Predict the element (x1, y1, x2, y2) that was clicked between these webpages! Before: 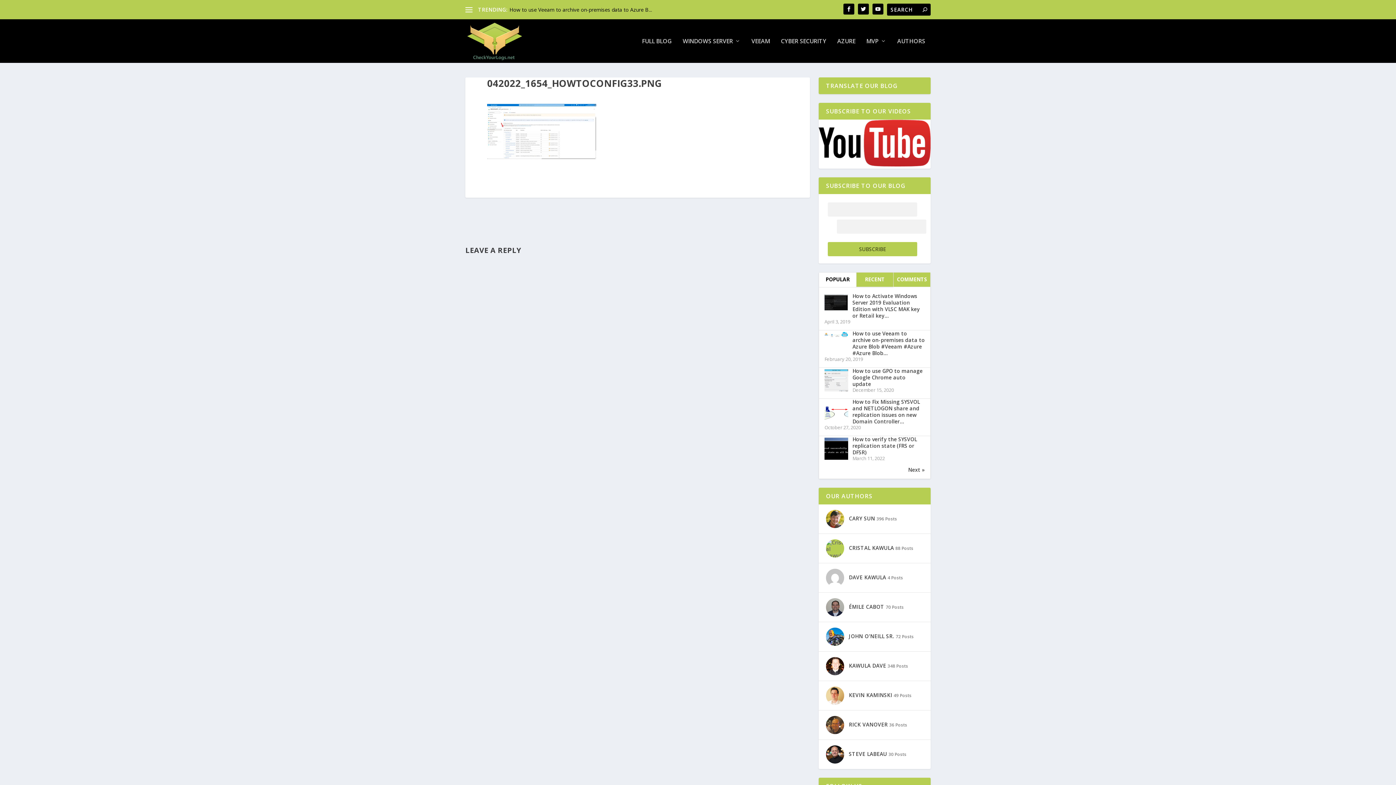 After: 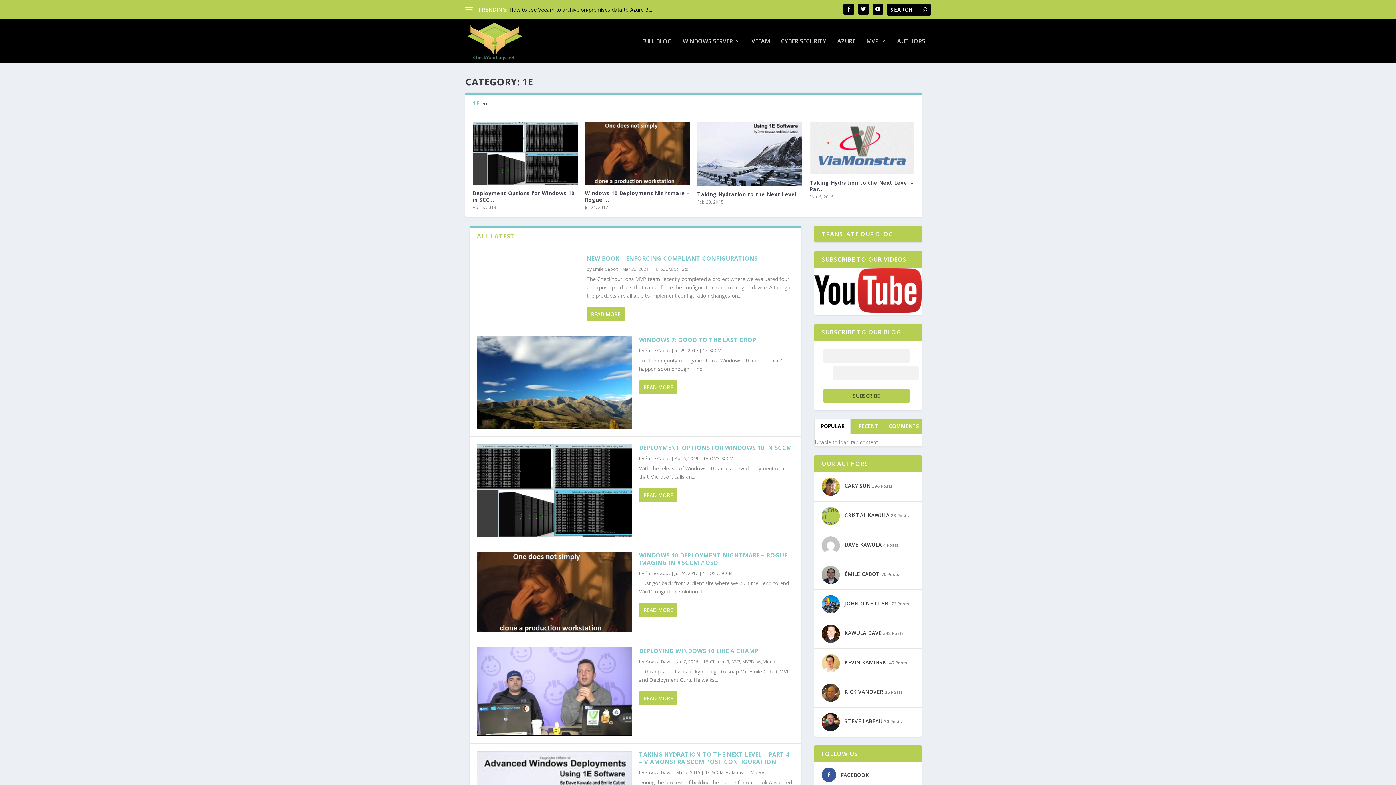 Action: bbox: (826, 765, 832, 772) label: 1E